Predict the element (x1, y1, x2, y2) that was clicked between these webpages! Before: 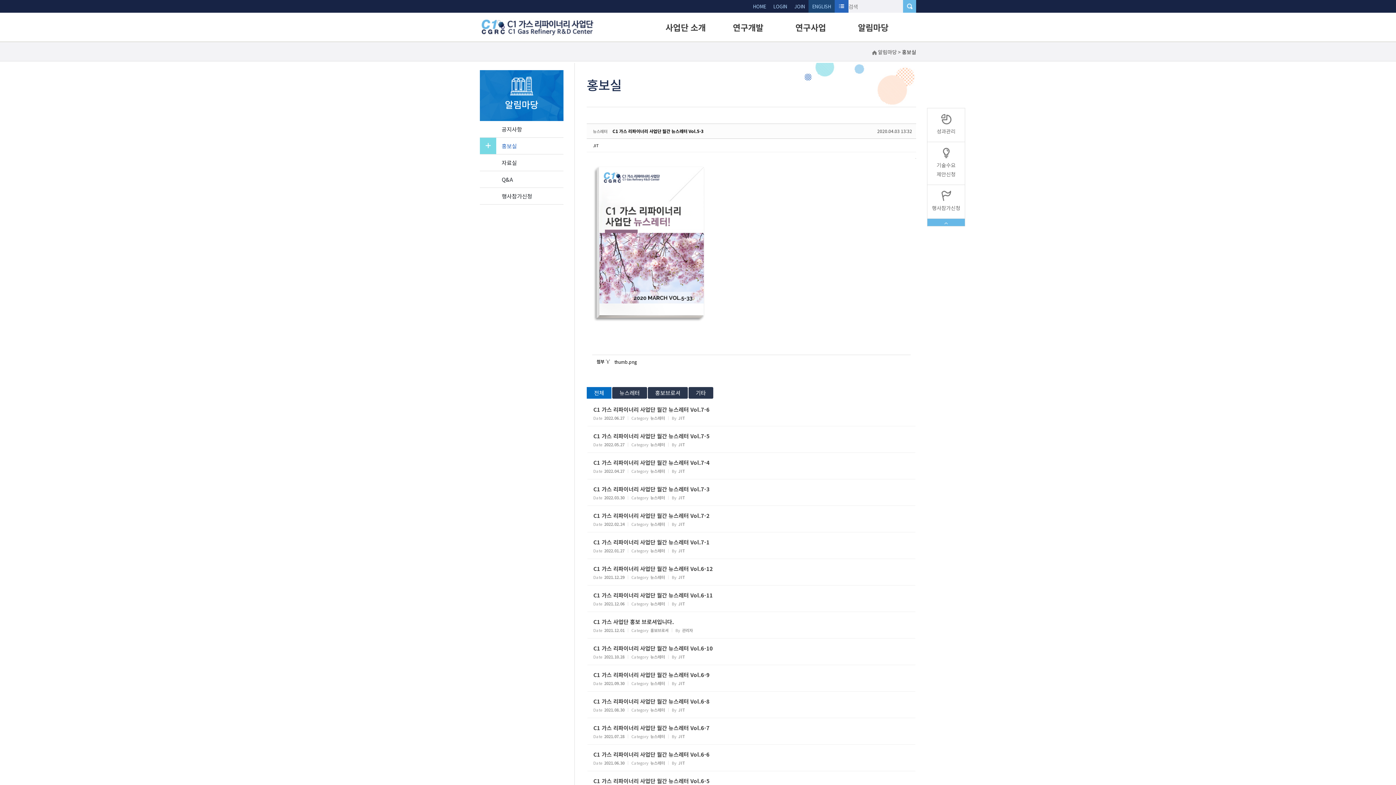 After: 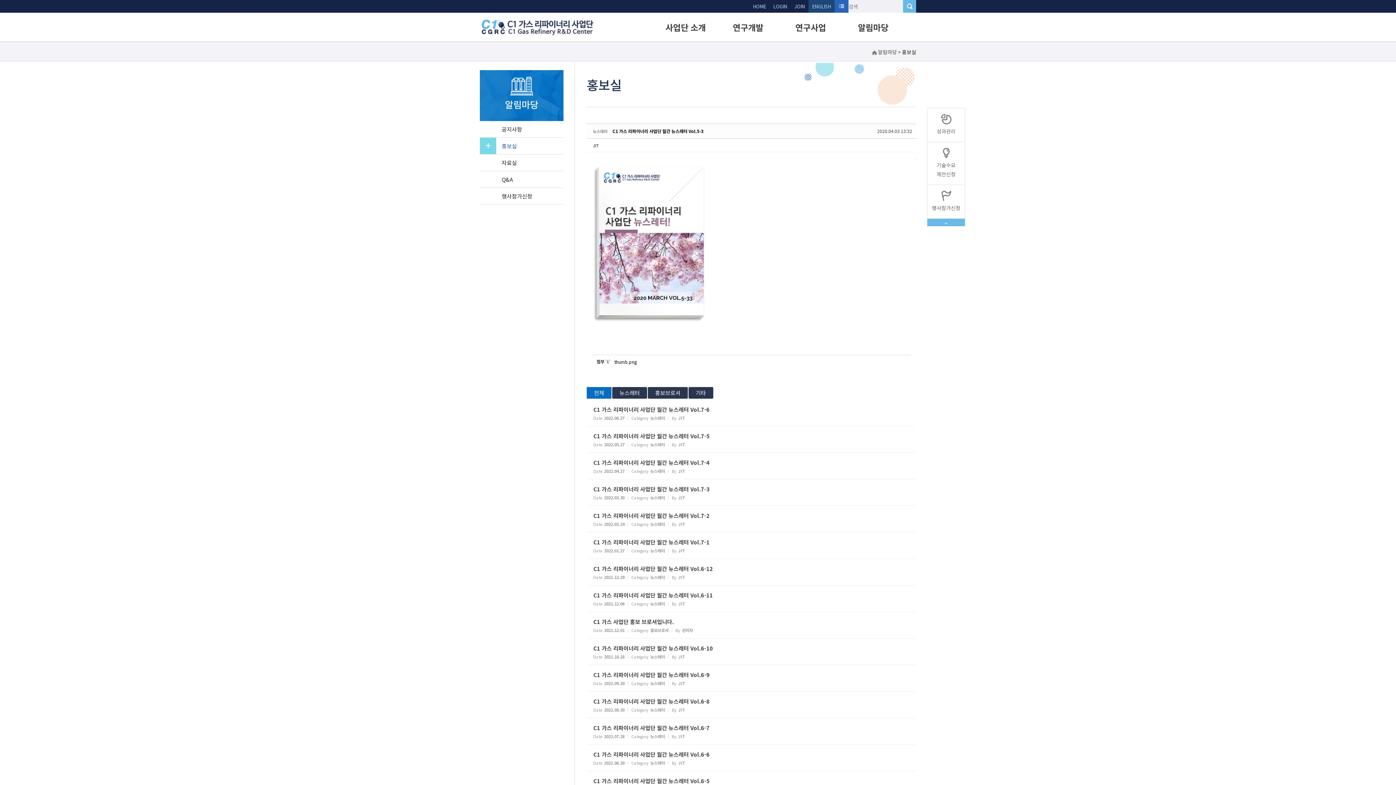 Action: bbox: (927, 218, 965, 226)